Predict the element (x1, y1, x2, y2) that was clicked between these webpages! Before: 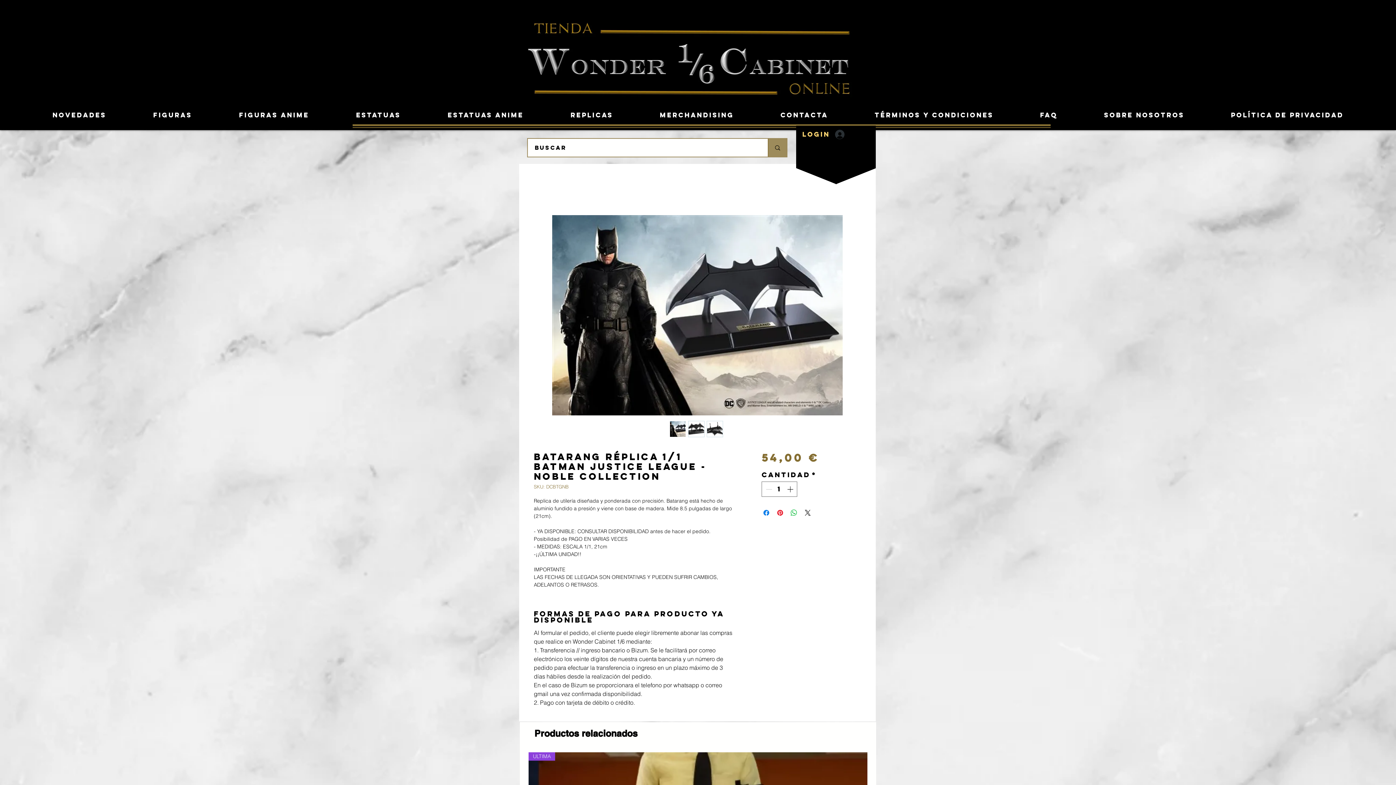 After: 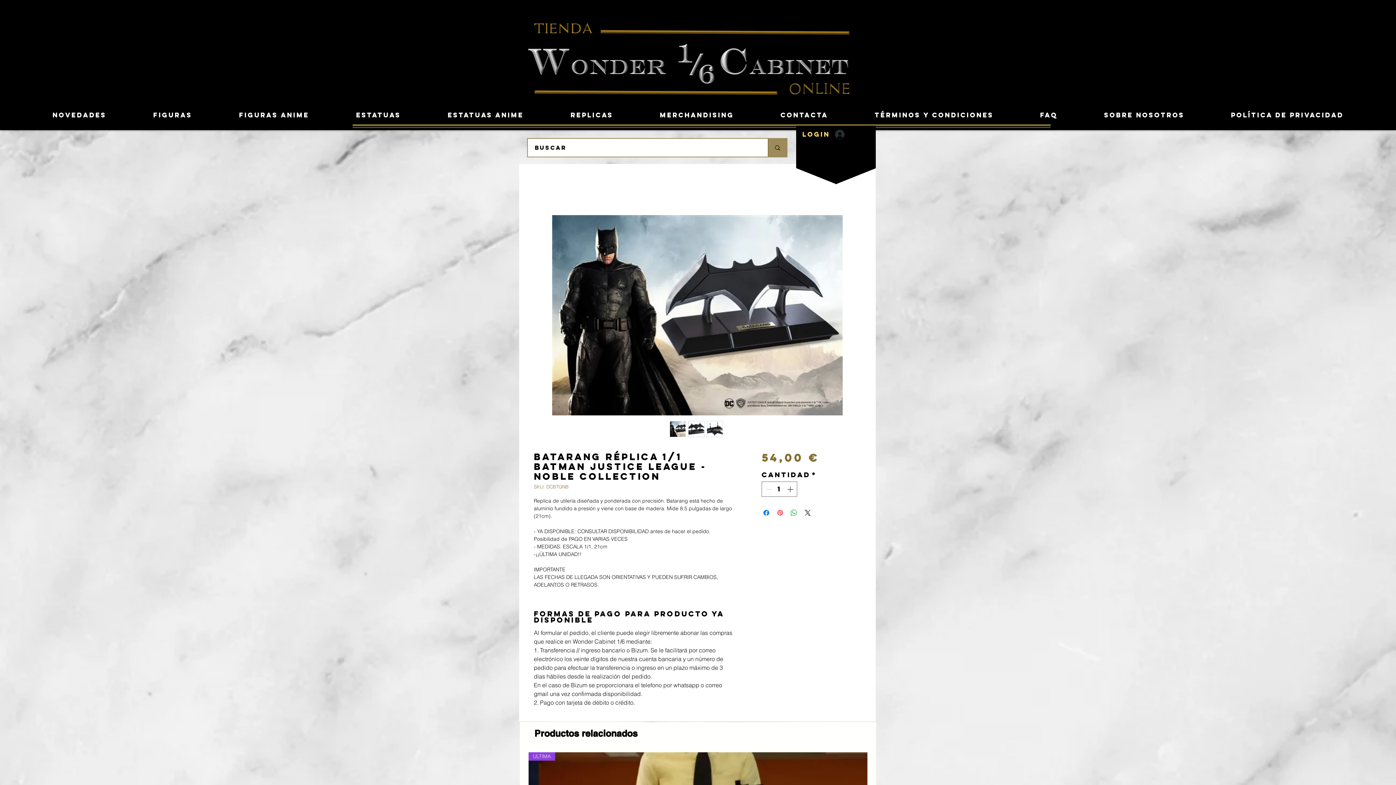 Action: bbox: (776, 508, 784, 517) label: Pin en Pinterest